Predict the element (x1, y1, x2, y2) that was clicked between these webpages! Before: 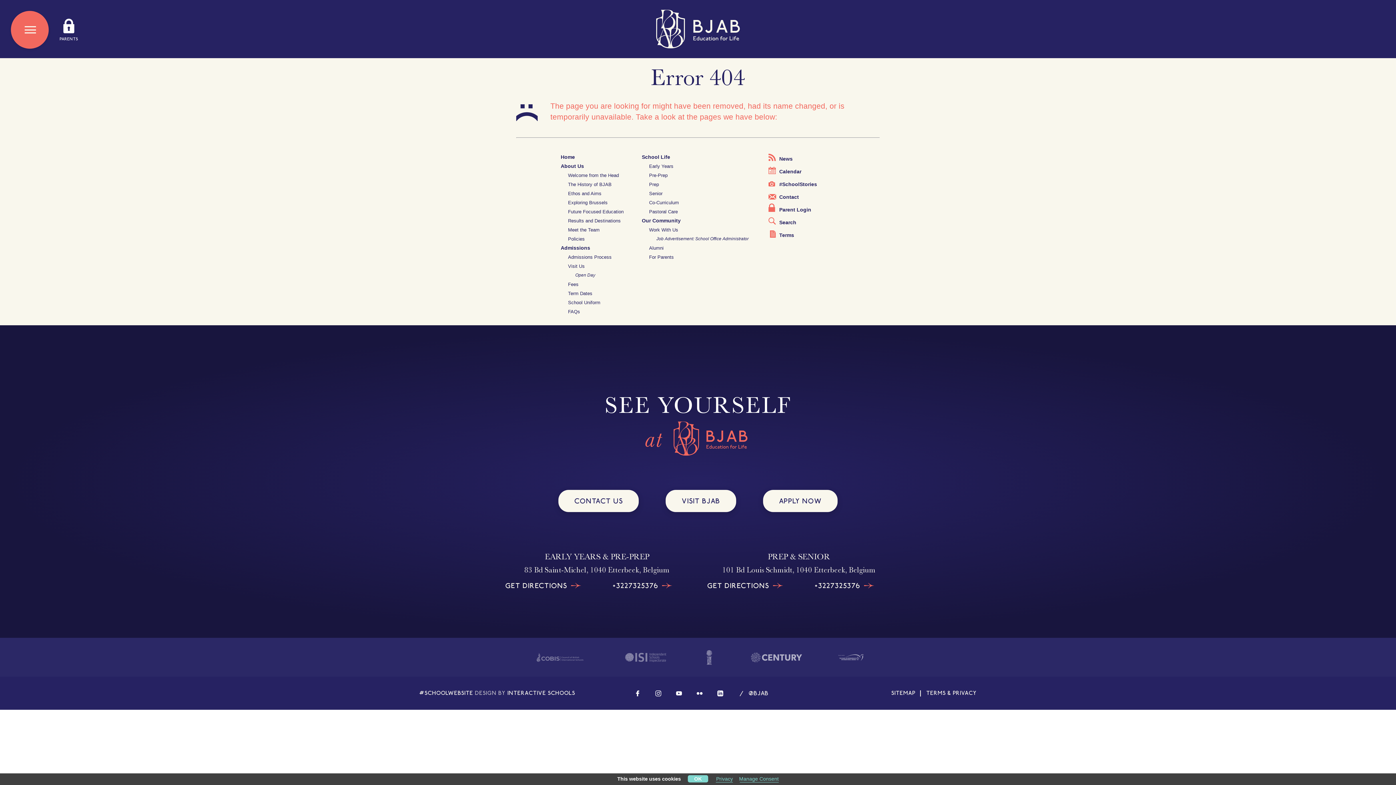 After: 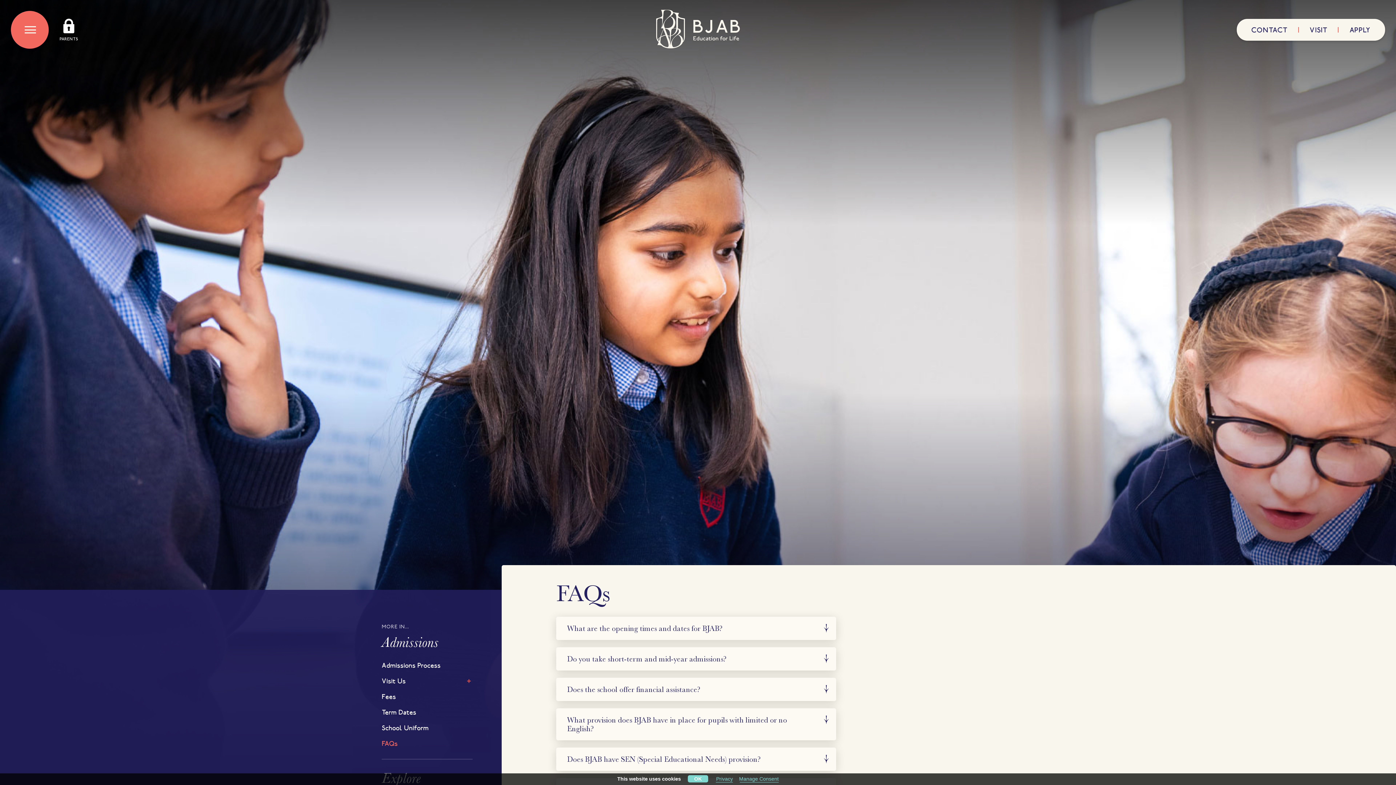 Action: bbox: (568, 309, 580, 314) label: FAQs